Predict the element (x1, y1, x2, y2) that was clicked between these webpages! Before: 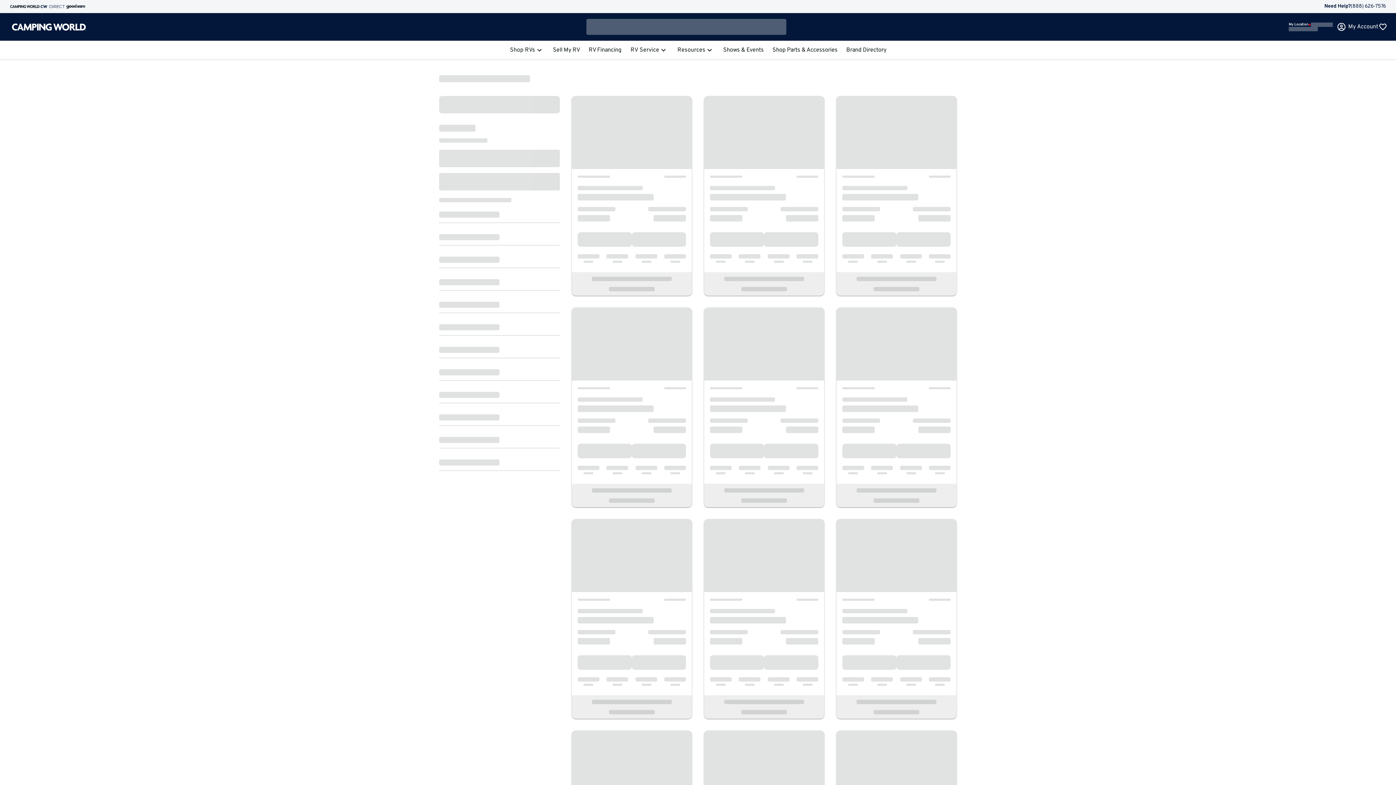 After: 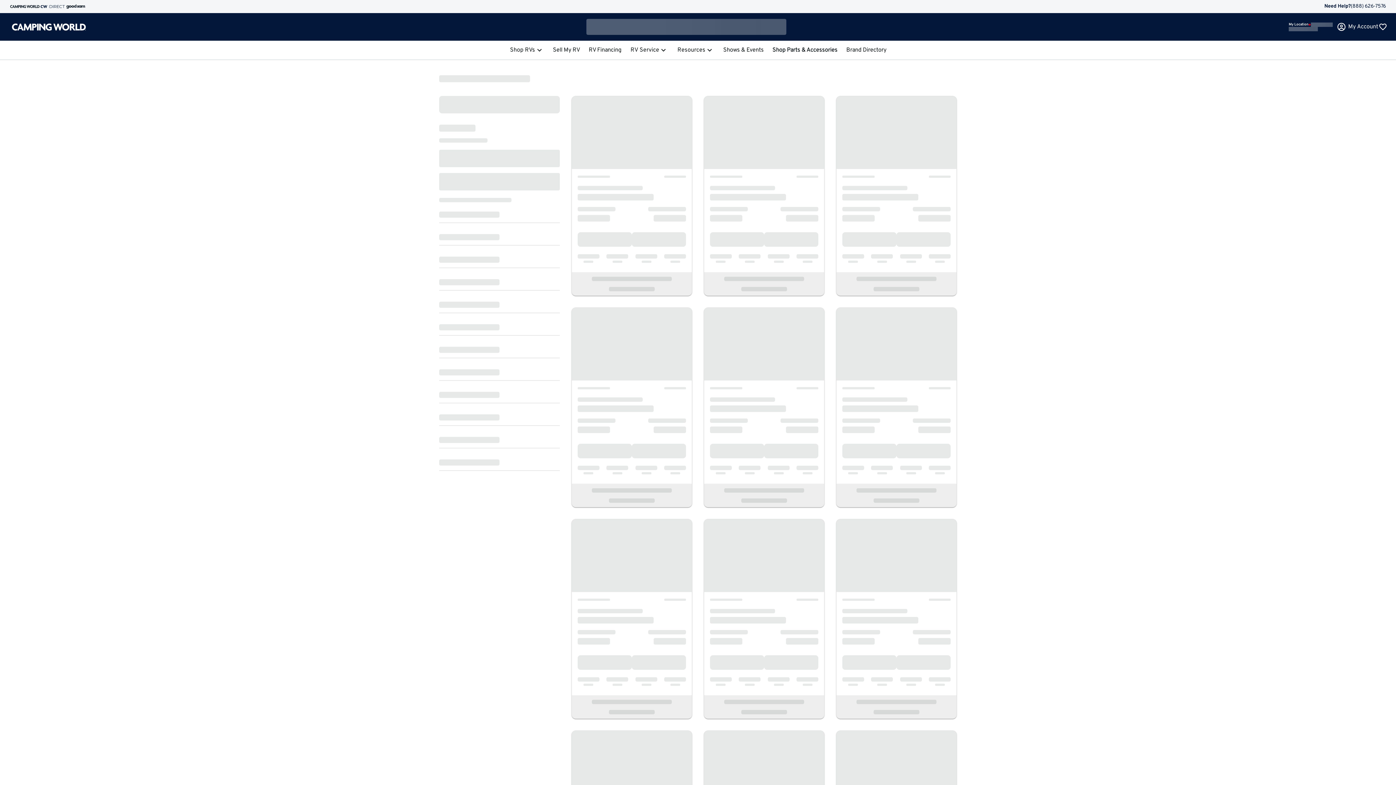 Action: label: Shop Parts & Accessories bbox: (768, 43, 842, 56)